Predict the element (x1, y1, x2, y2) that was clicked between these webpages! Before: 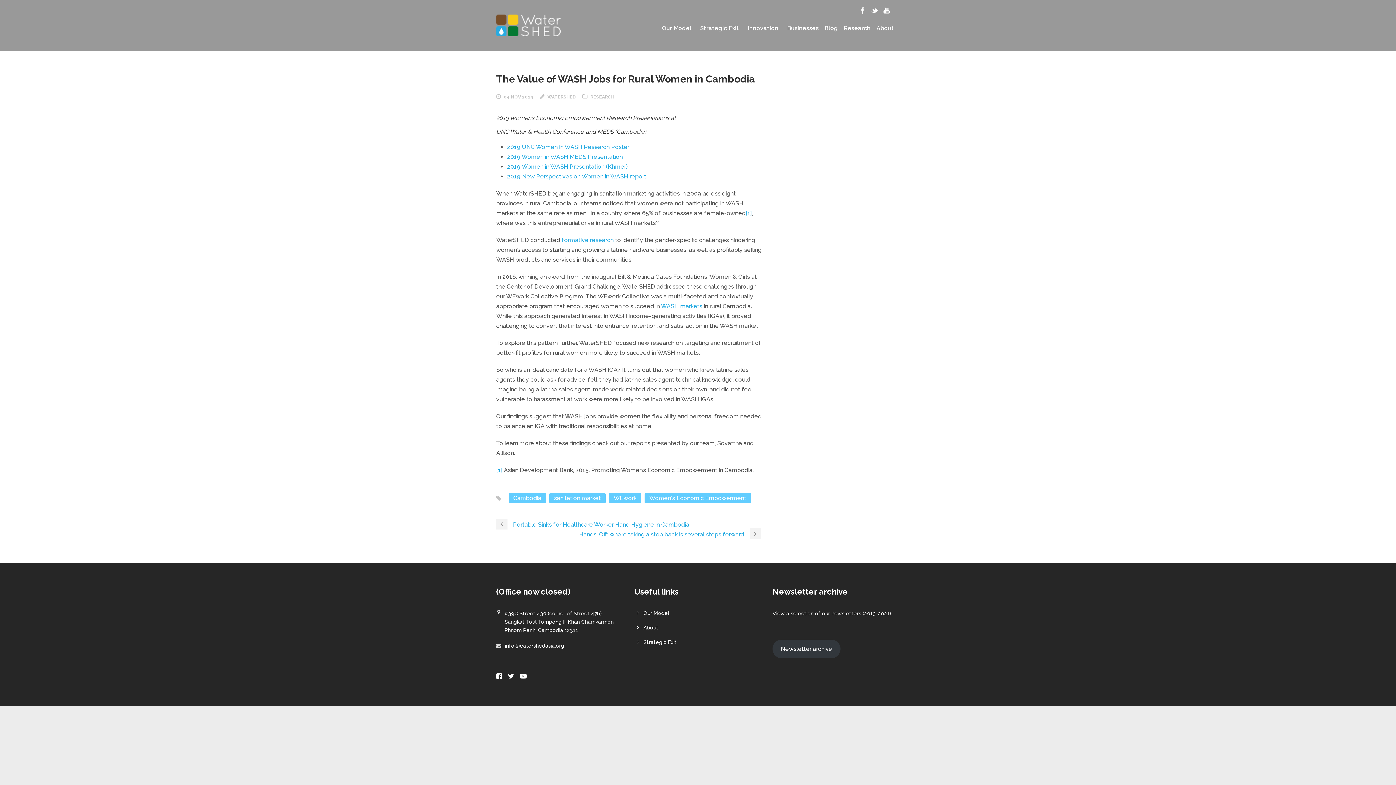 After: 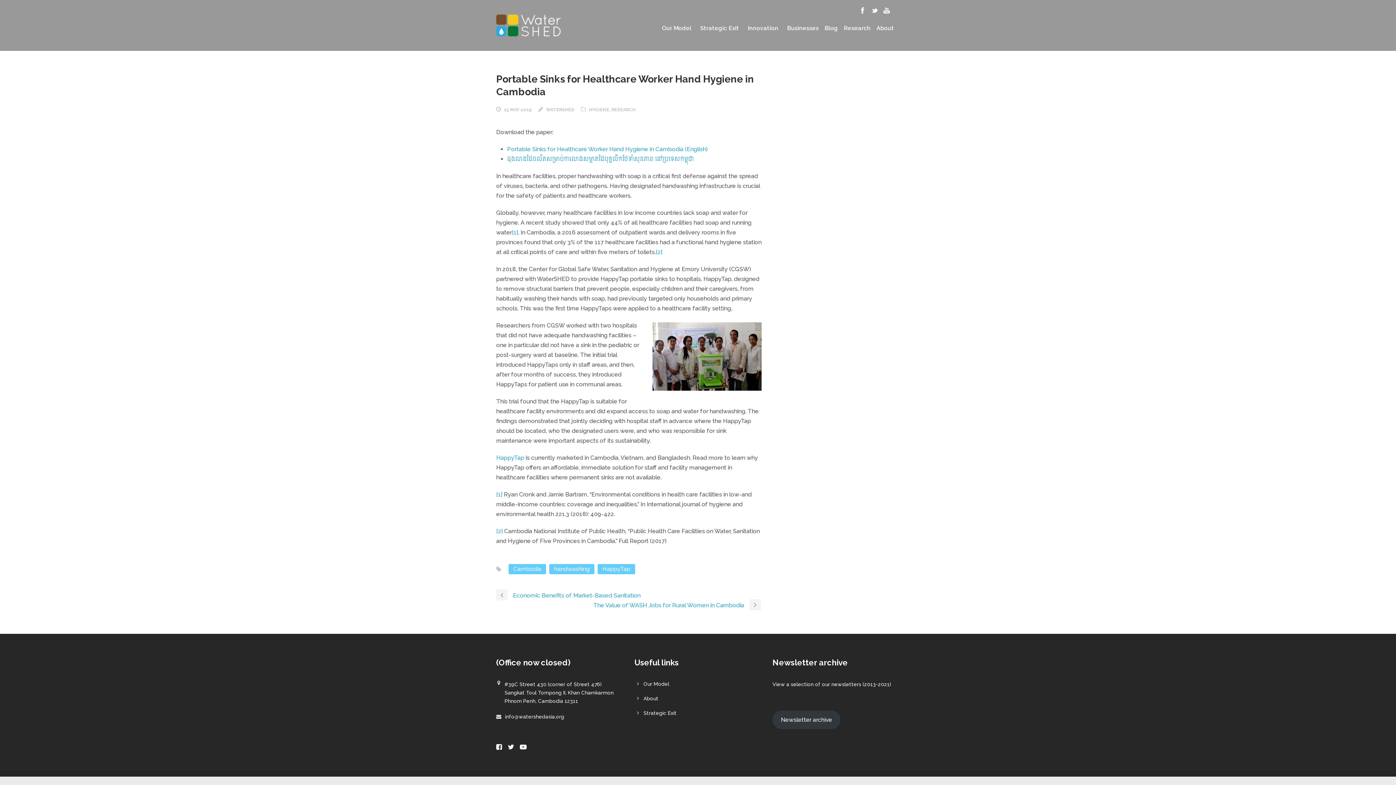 Action: label: Portable Sinks for Healthcare Worker Hand Hygiene in Cambodia bbox: (496, 521, 689, 528)